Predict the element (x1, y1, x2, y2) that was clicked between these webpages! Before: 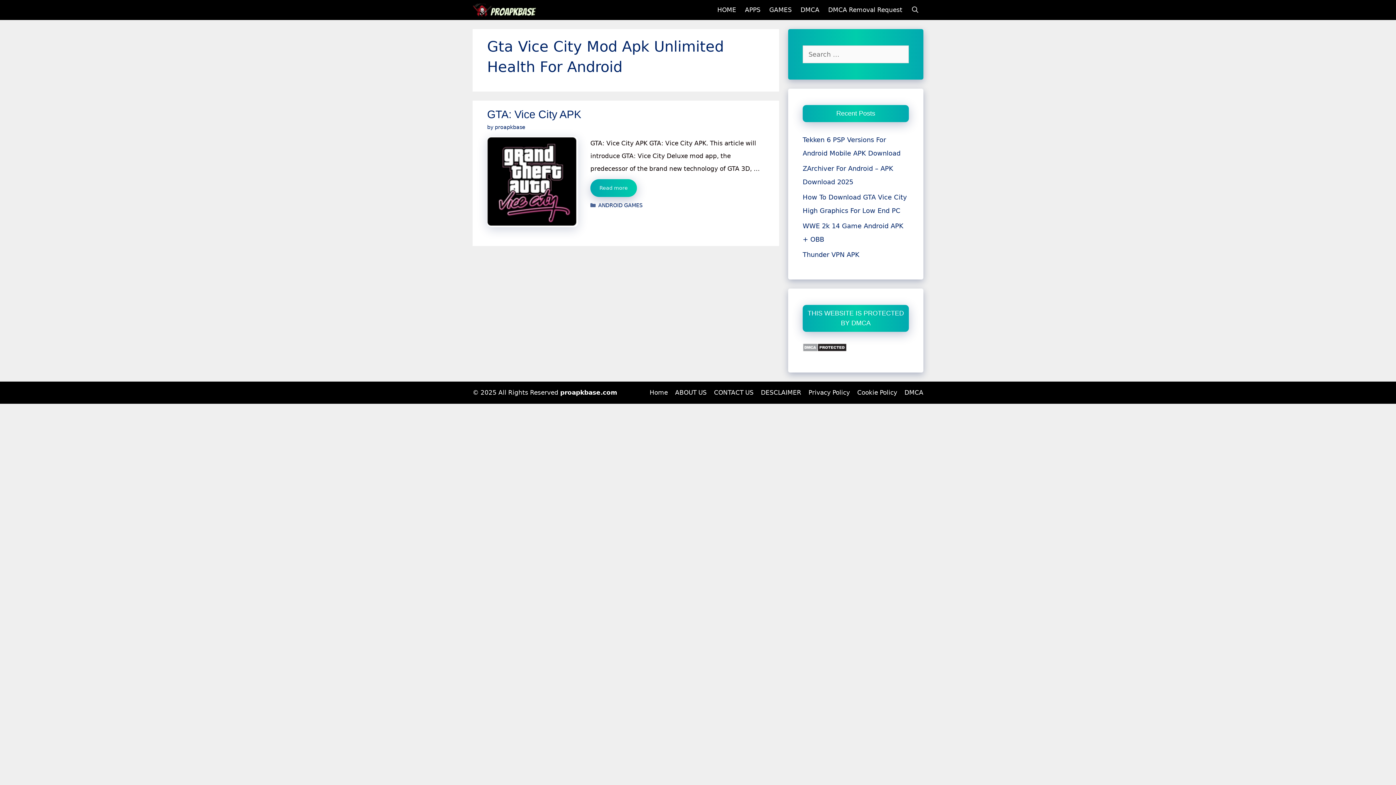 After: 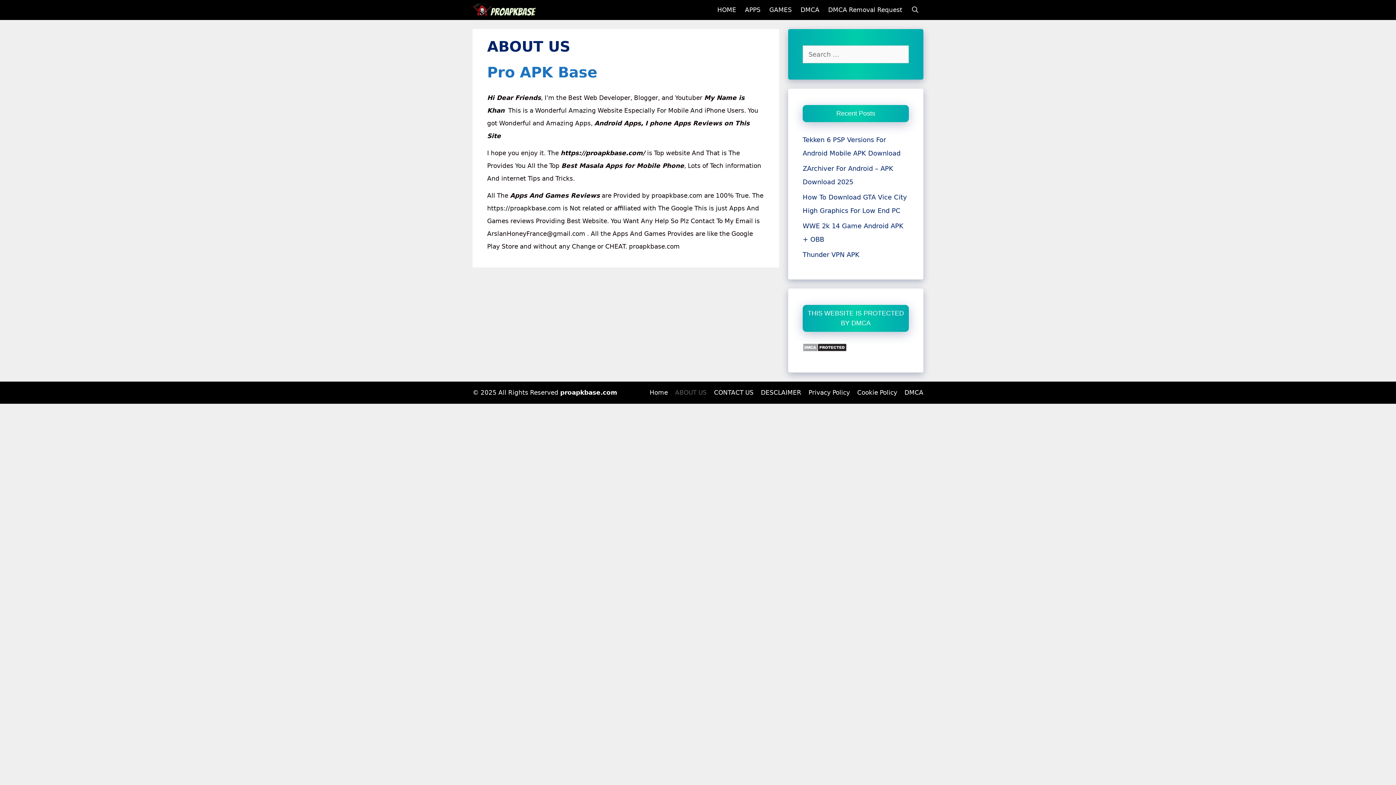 Action: bbox: (675, 389, 706, 396) label: ABOUT US